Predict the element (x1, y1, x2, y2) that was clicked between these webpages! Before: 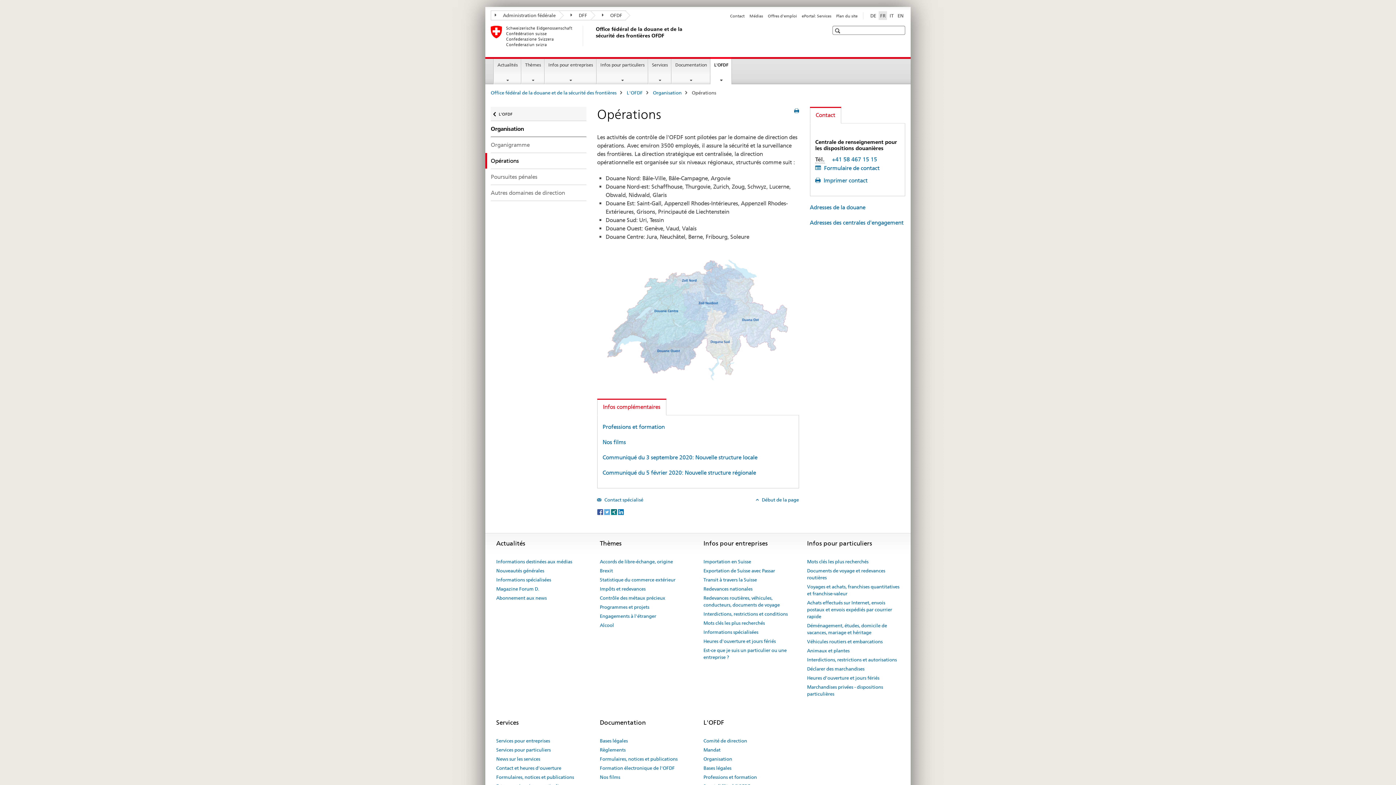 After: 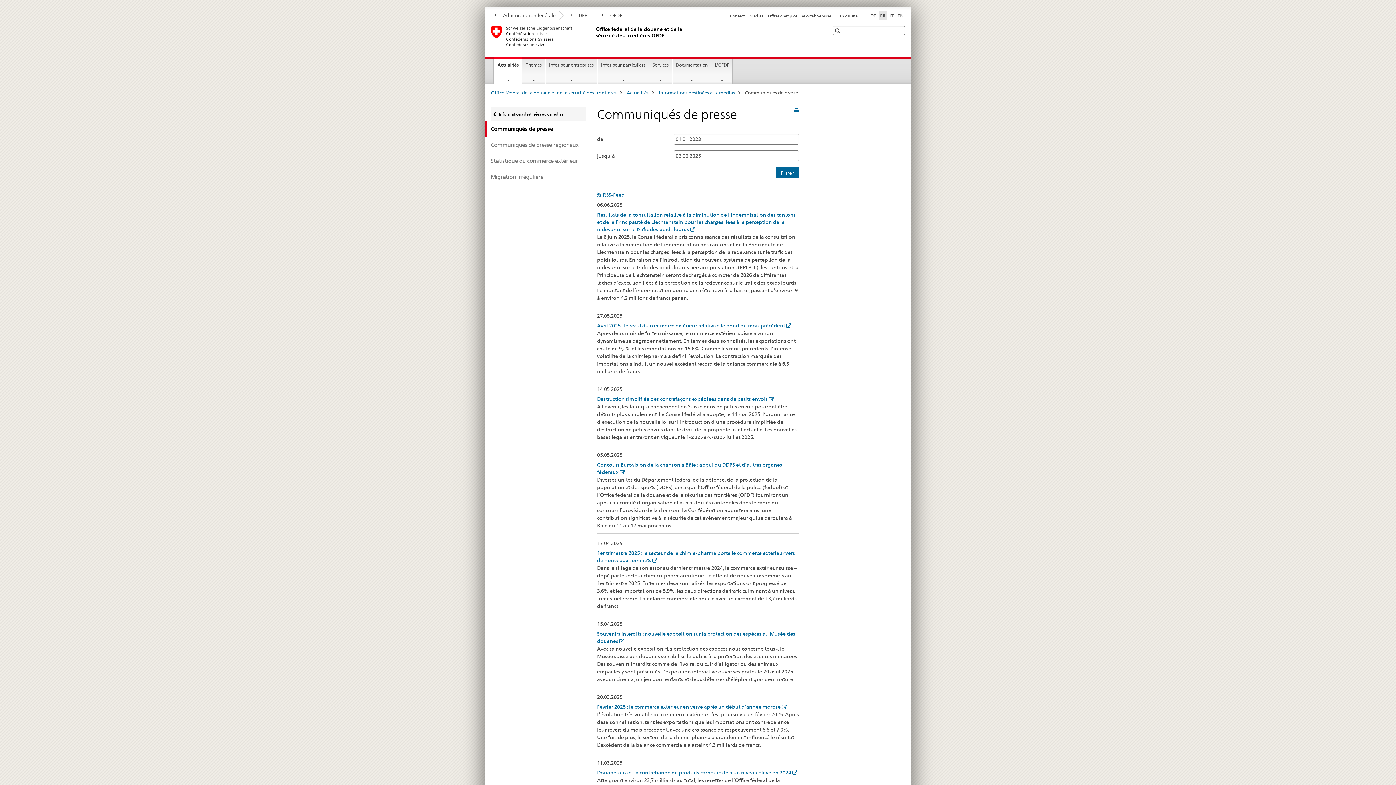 Action: bbox: (602, 469, 756, 476) label:      Communiqué du 5 février 2020: Nouvelle structure régionale